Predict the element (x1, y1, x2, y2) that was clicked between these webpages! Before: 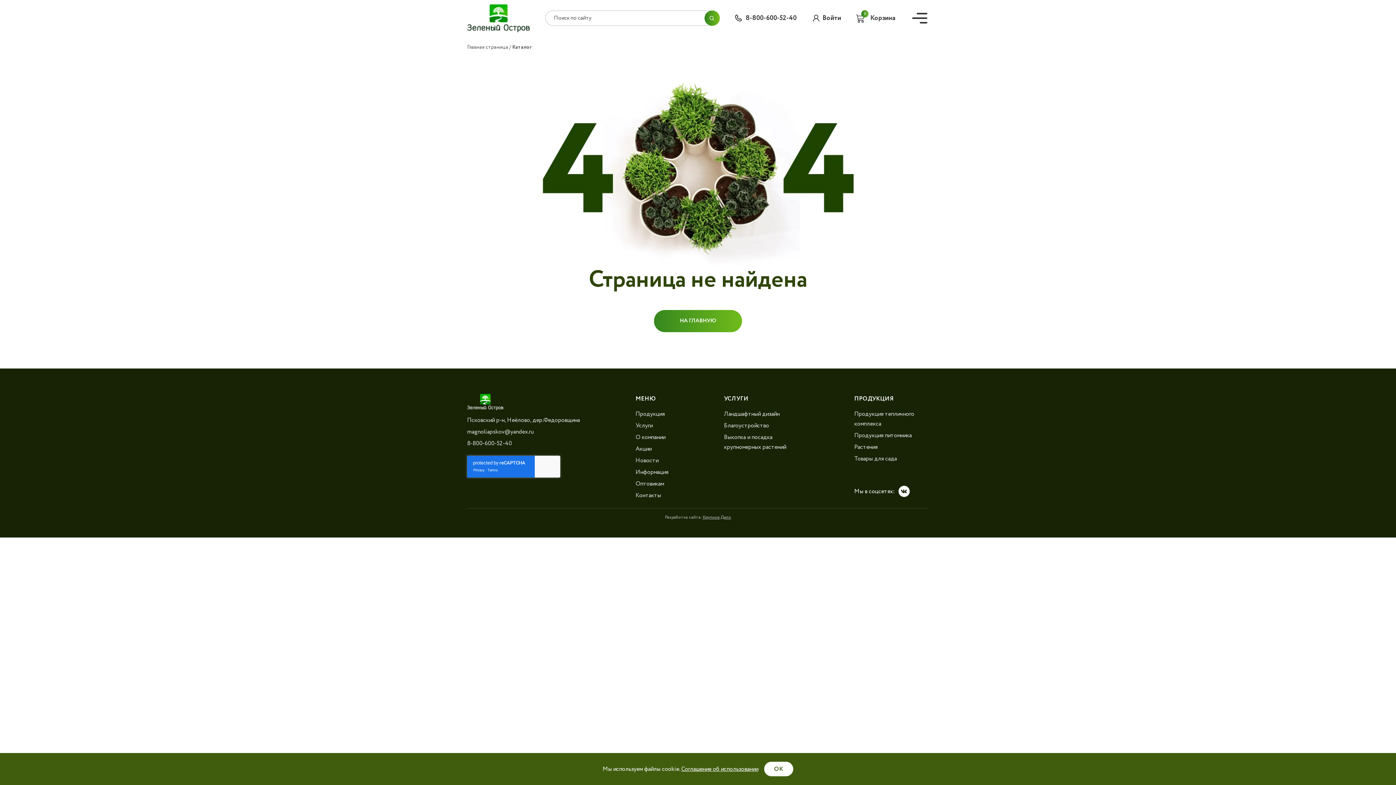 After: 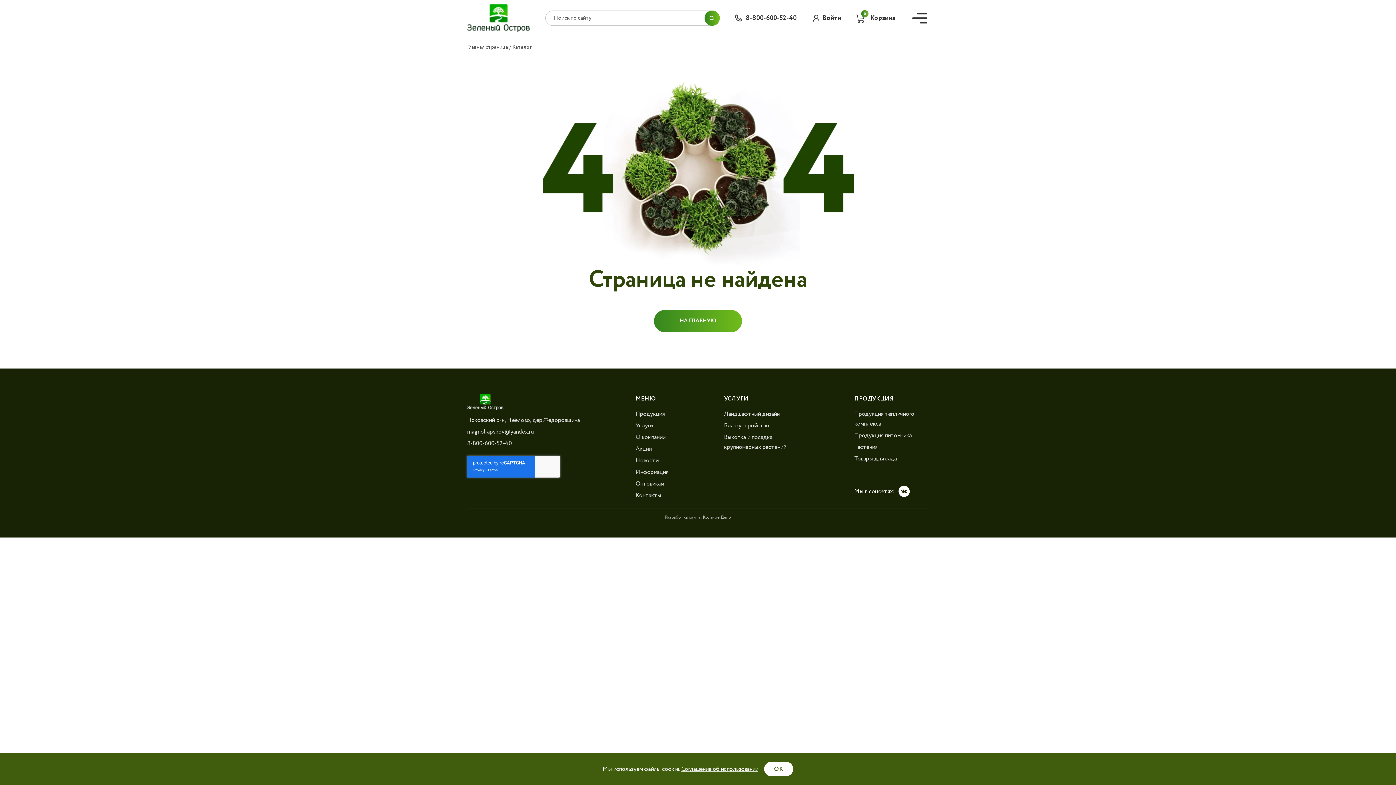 Action: bbox: (512, 43, 532, 50) label: Каталог